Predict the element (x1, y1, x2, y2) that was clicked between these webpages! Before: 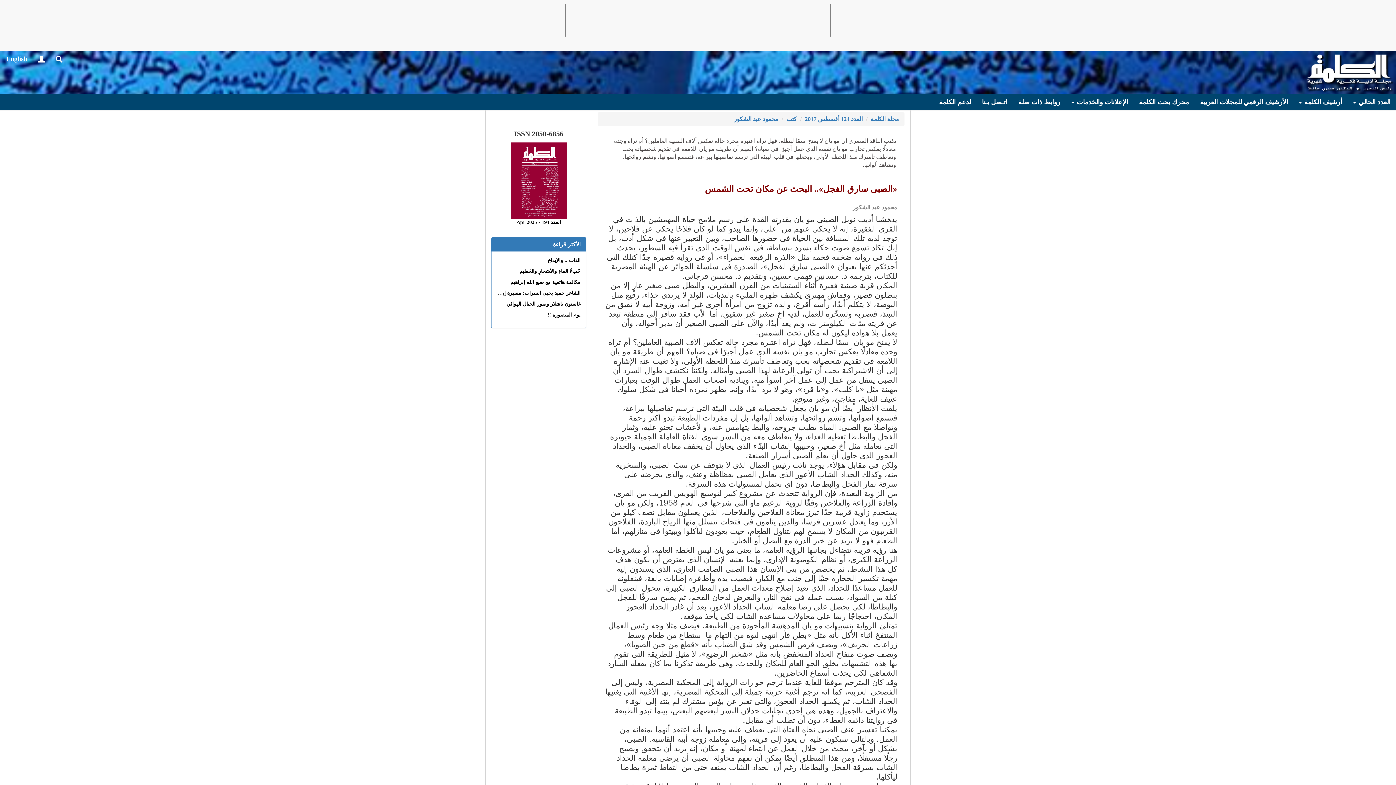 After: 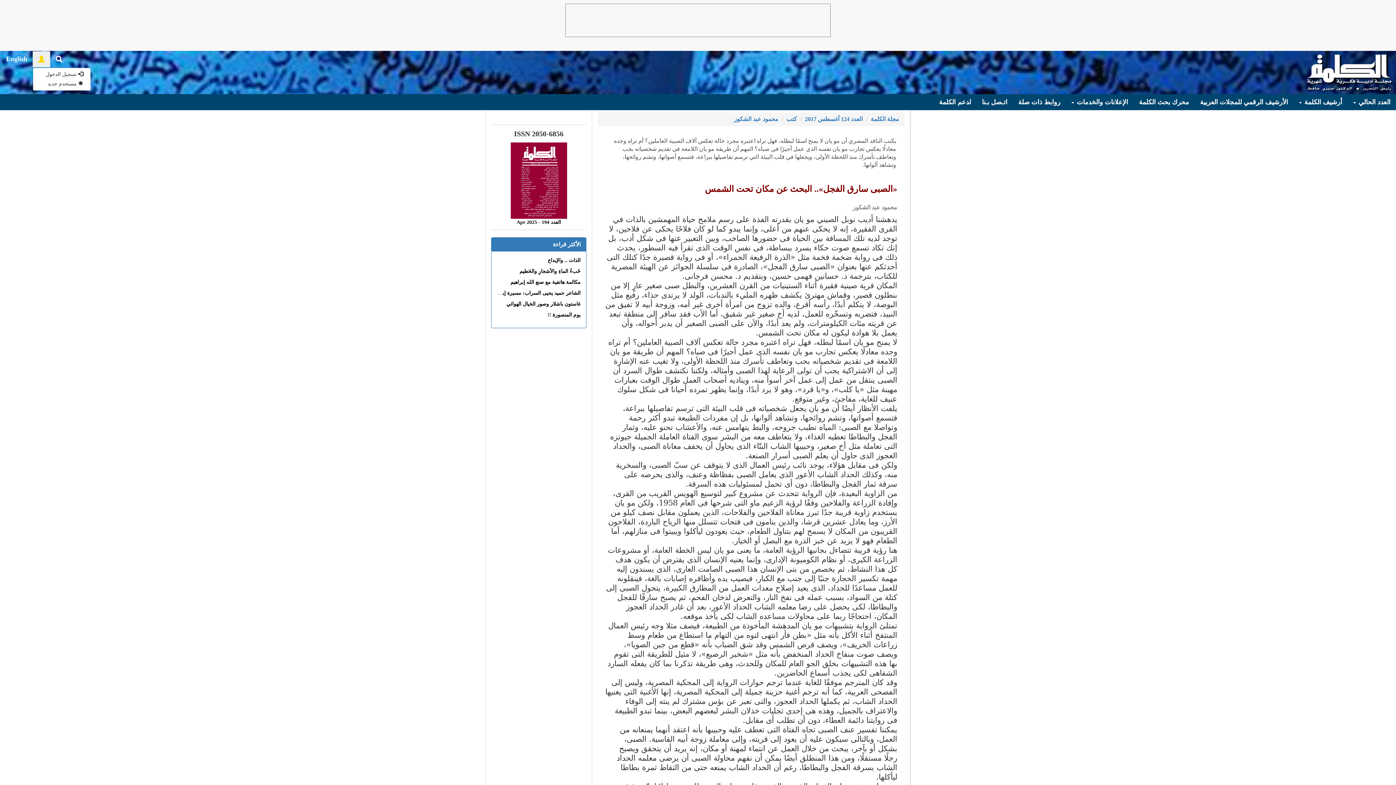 Action: bbox: (32, 51, 50, 67)